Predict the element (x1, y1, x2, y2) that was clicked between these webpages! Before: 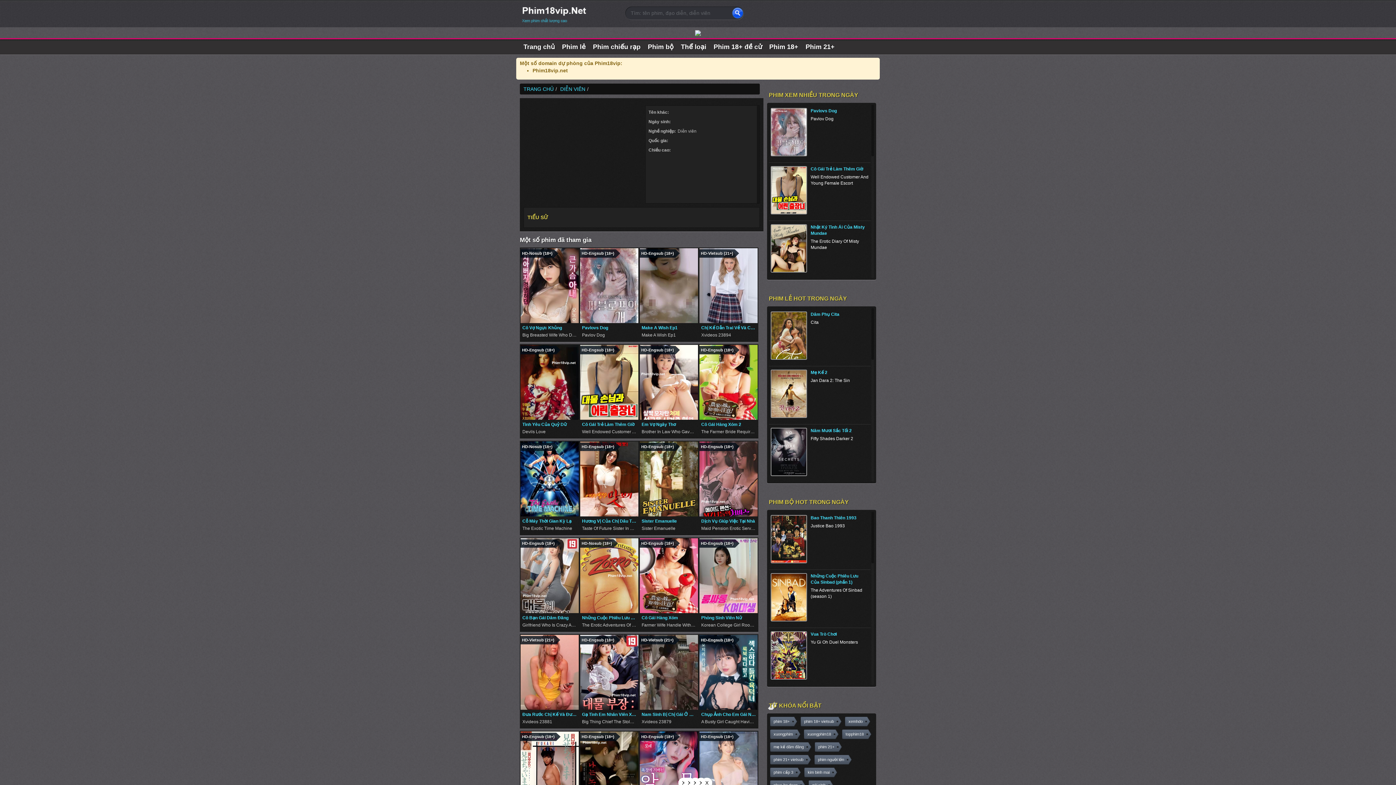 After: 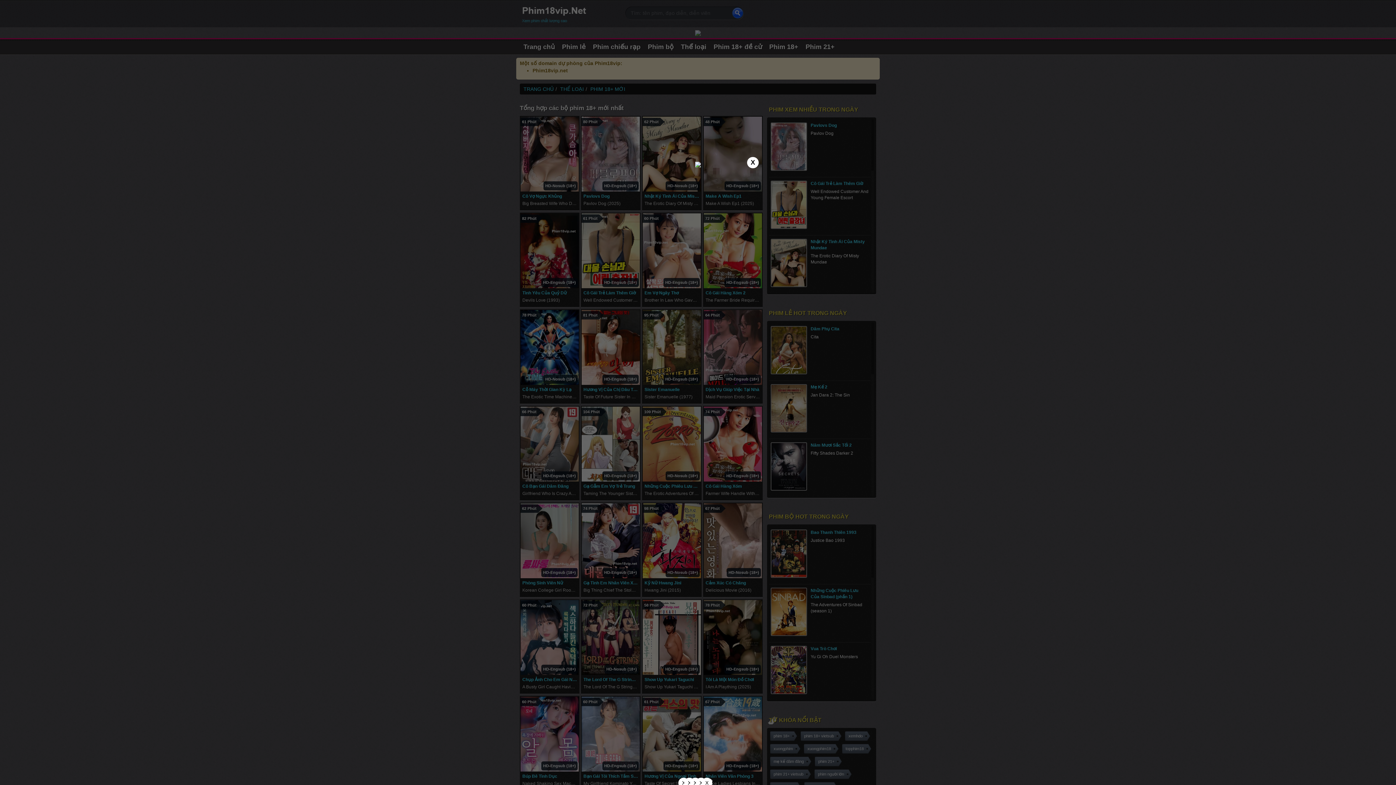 Action: label: Phim 18+ bbox: (765, 40, 802, 54)